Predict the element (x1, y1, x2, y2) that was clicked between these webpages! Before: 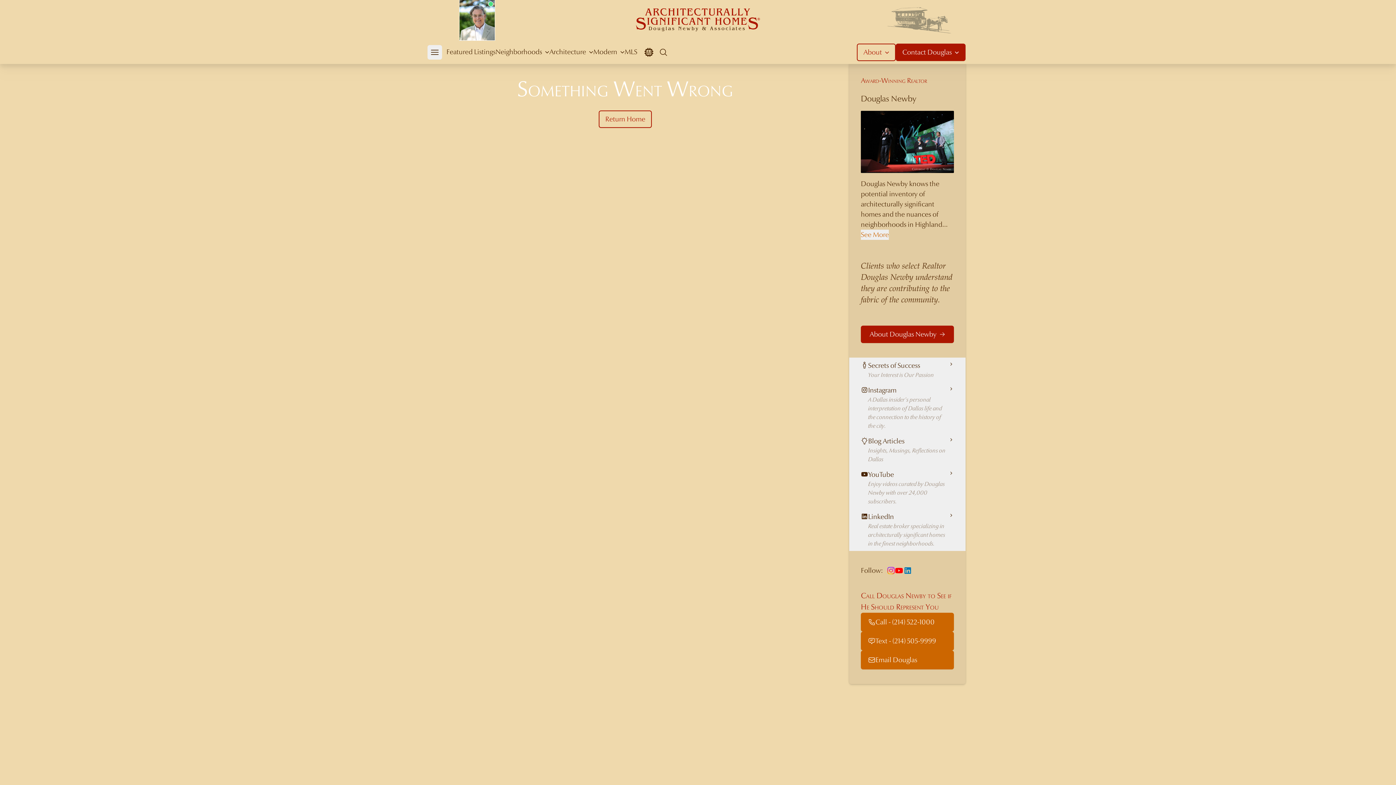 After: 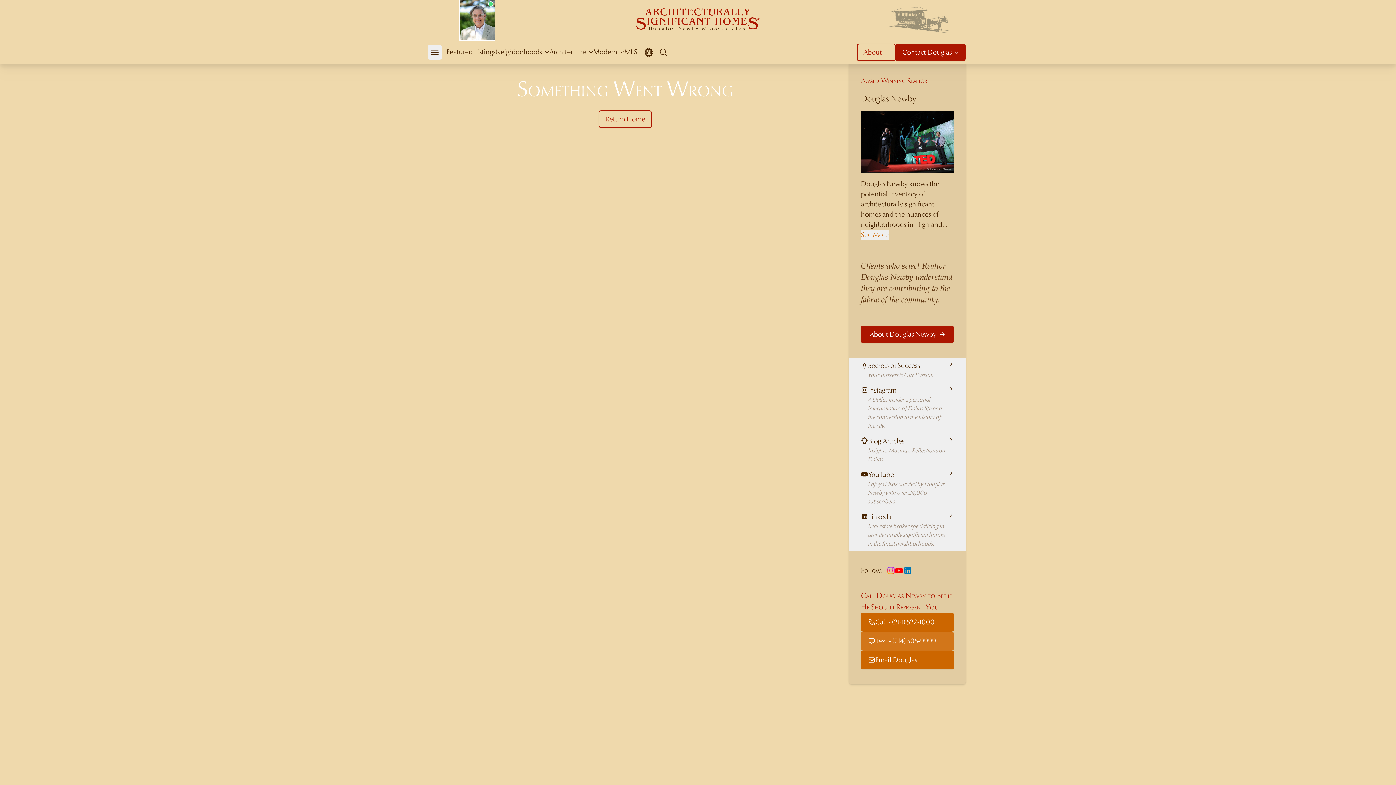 Action: label: Text - (214) 505-9999 bbox: (861, 631, 954, 650)